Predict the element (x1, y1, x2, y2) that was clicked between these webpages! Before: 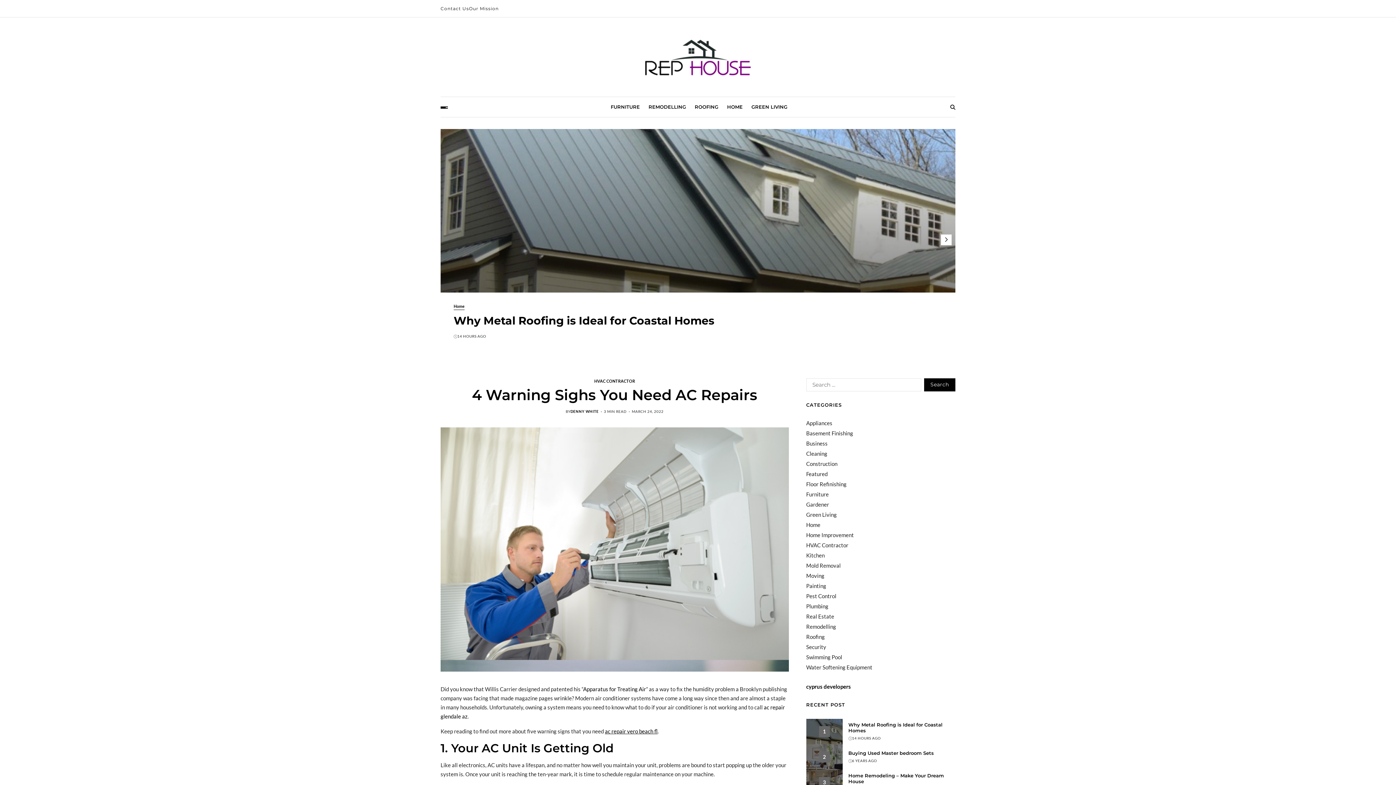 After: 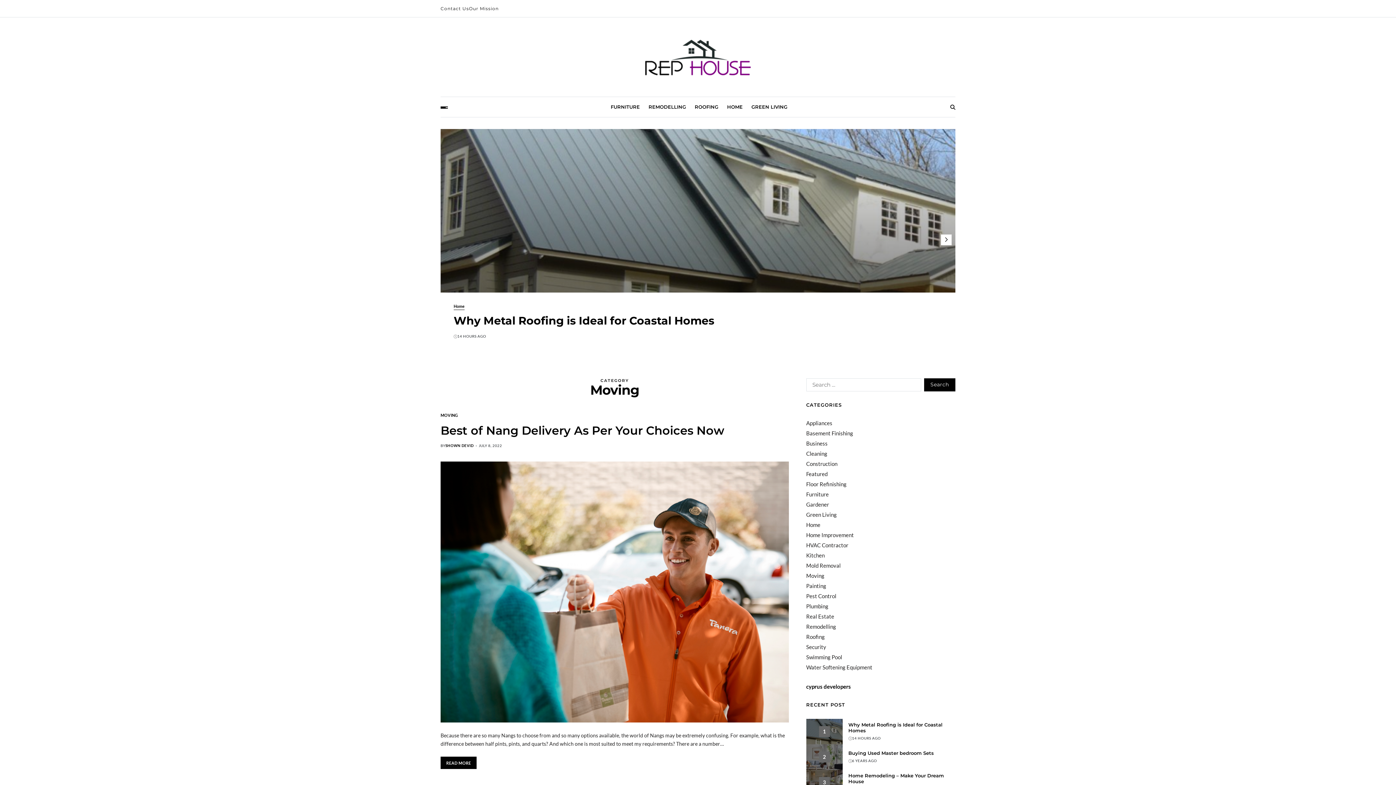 Action: label: Moving bbox: (806, 572, 824, 579)